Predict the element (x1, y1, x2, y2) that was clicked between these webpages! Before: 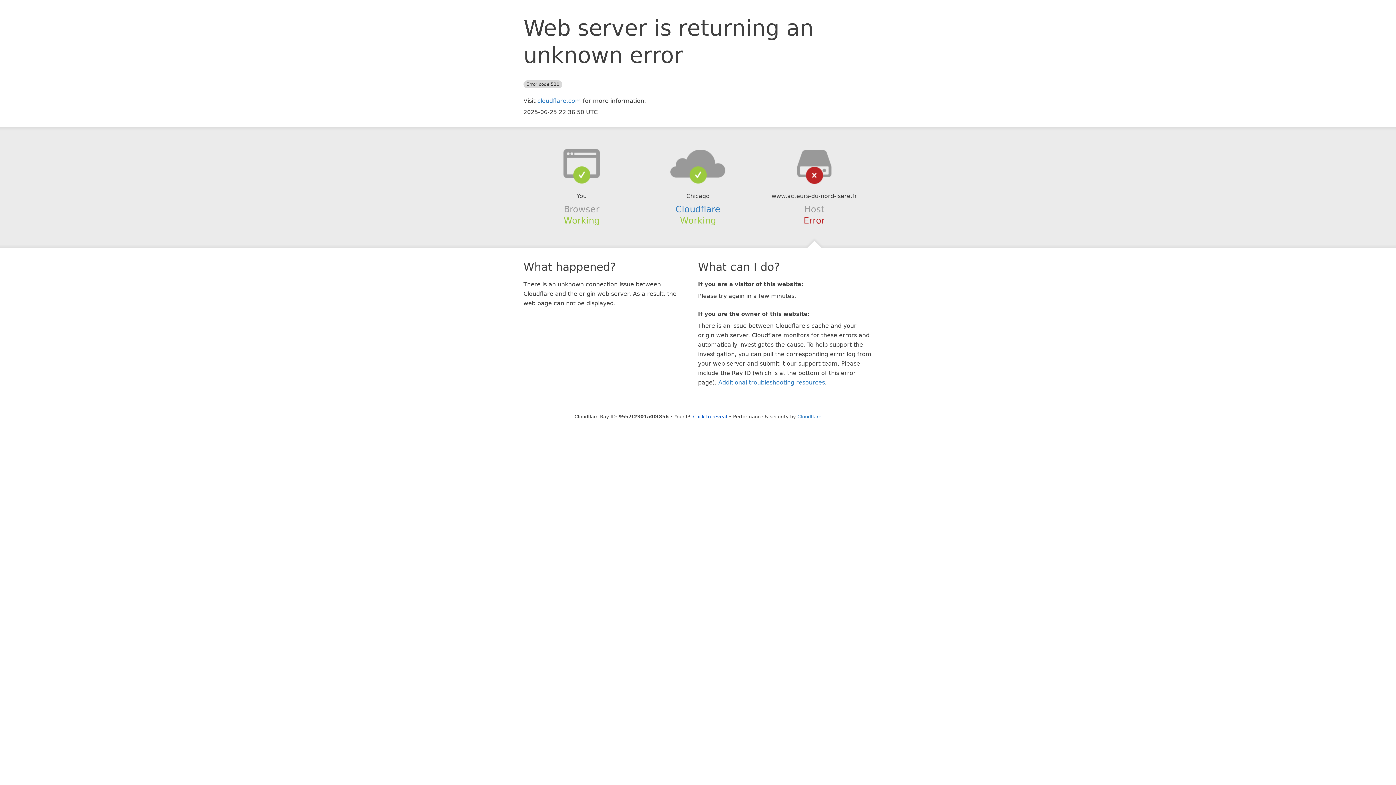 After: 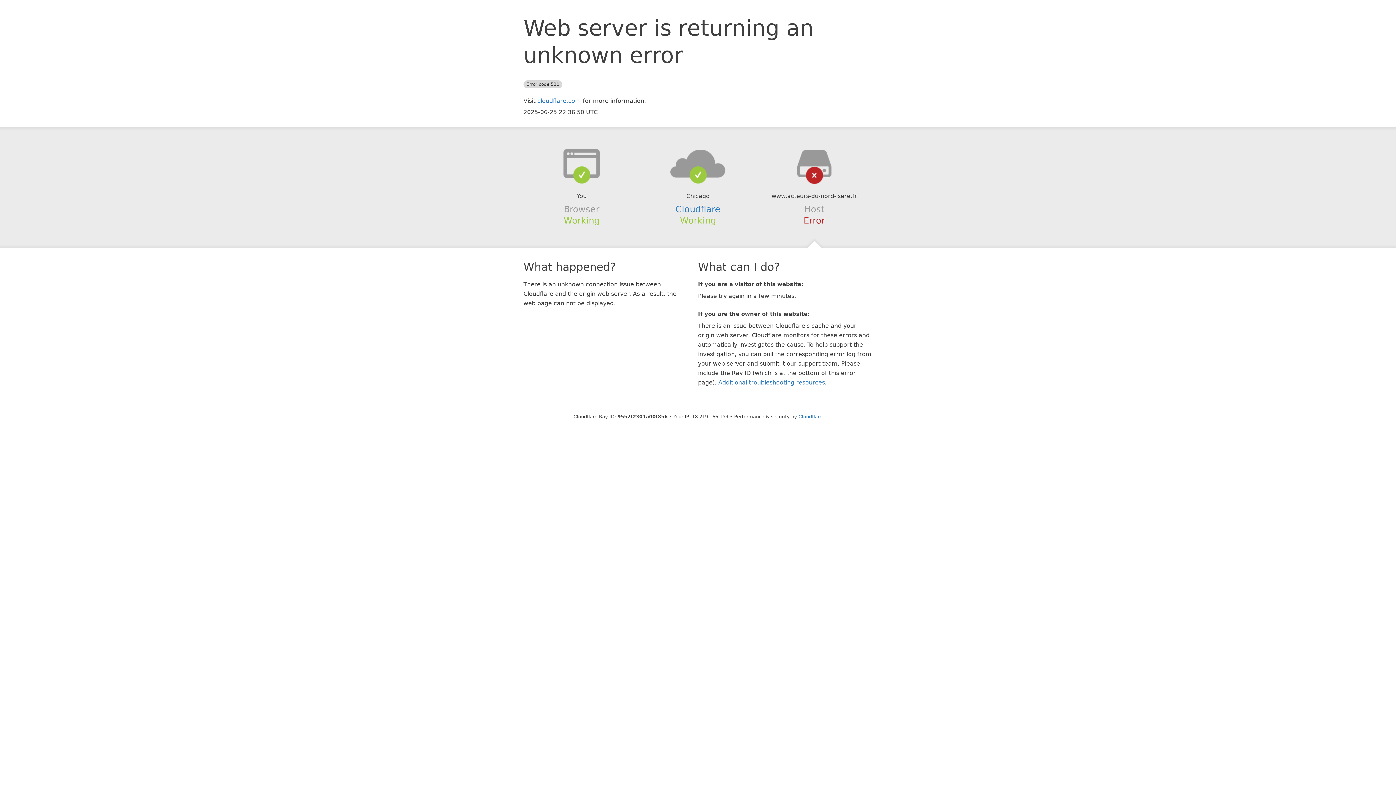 Action: bbox: (693, 414, 727, 419) label: Click to reveal